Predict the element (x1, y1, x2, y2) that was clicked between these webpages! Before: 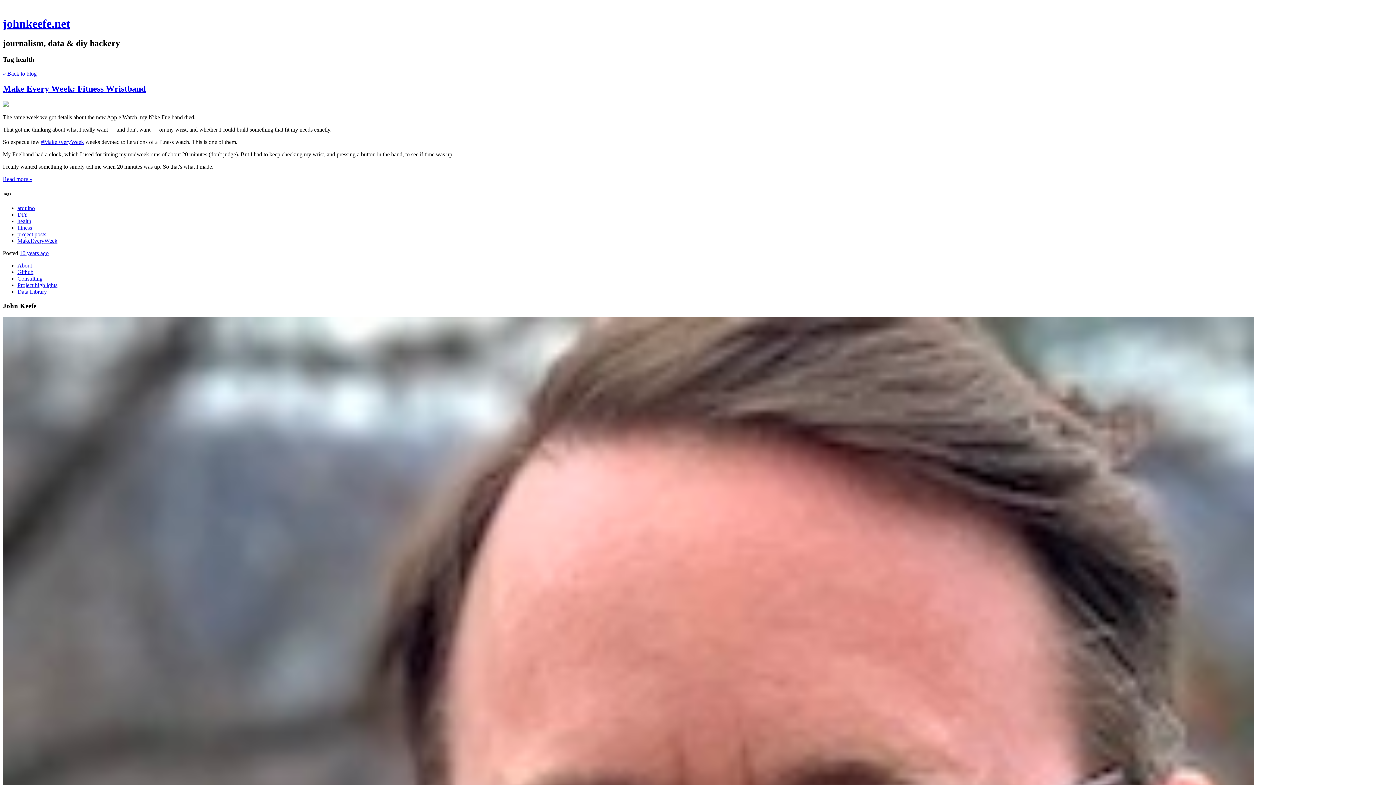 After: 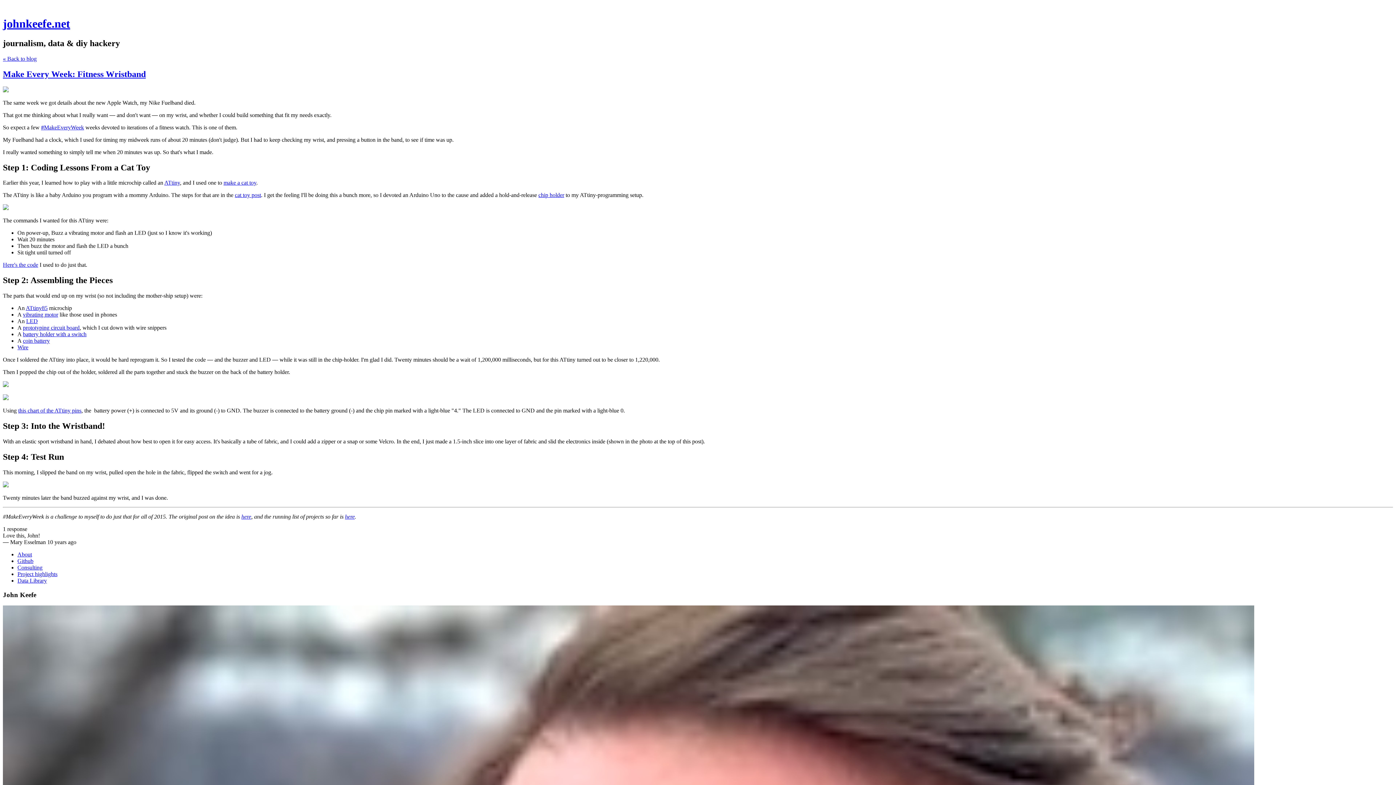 Action: bbox: (19, 250, 48, 256) label: 10 years ago